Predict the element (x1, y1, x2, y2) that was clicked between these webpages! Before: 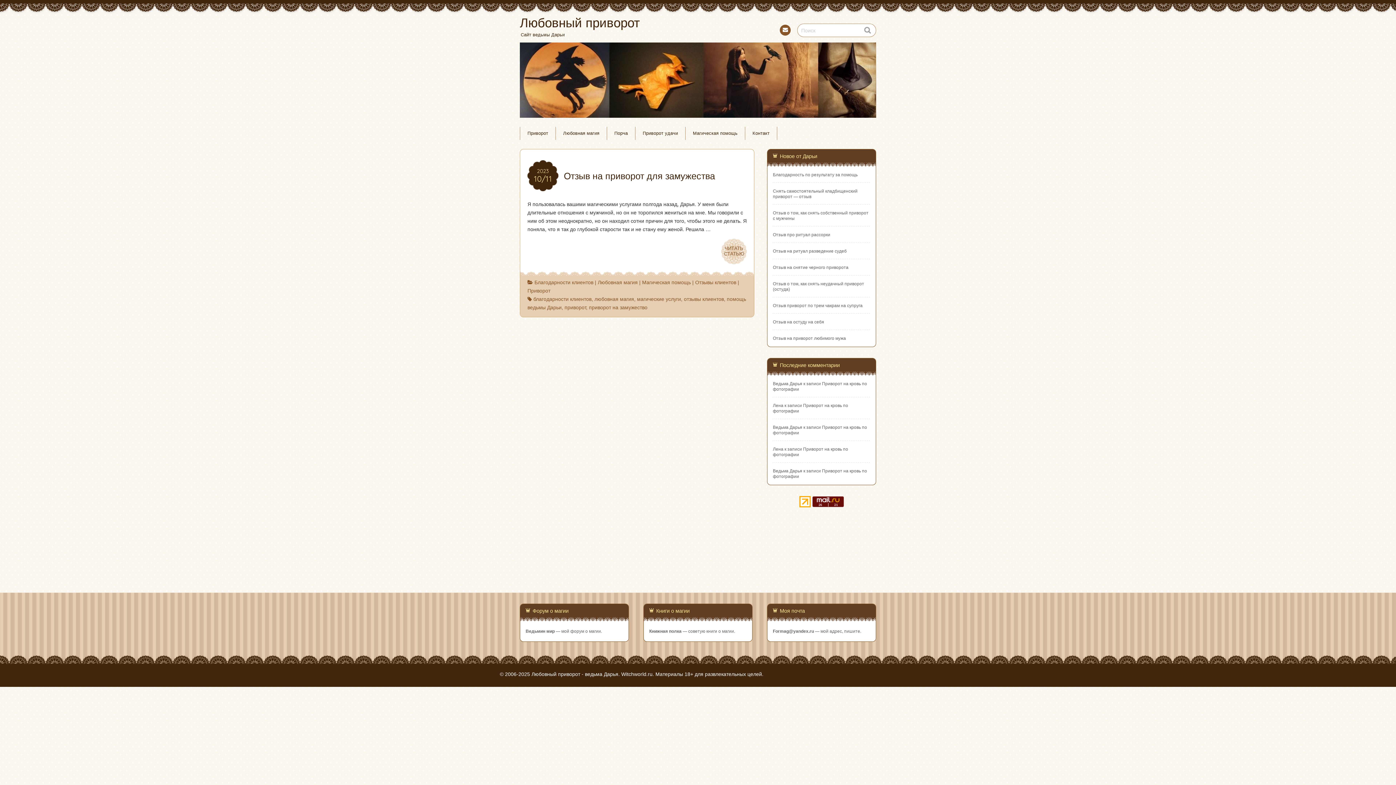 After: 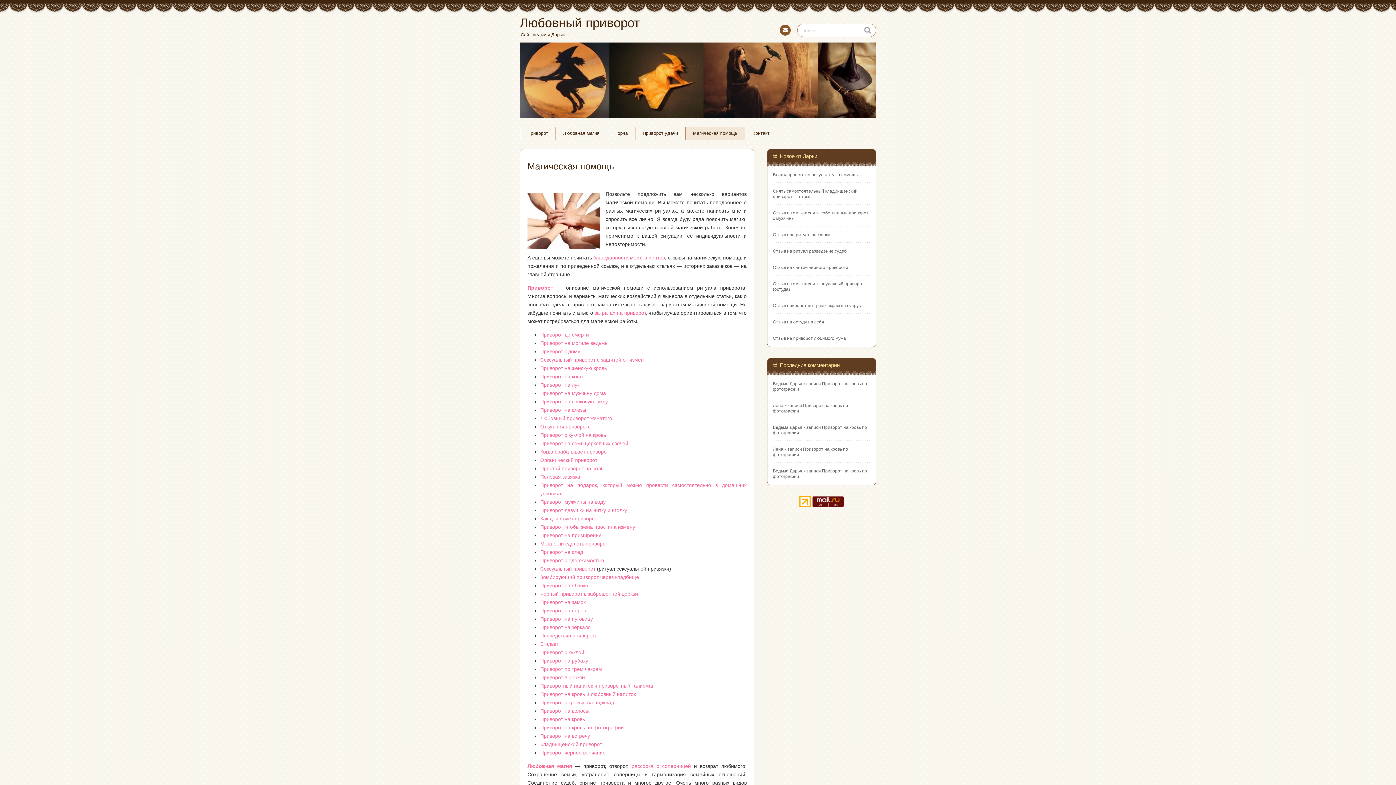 Action: label: Магическая помощь bbox: (685, 127, 745, 140)